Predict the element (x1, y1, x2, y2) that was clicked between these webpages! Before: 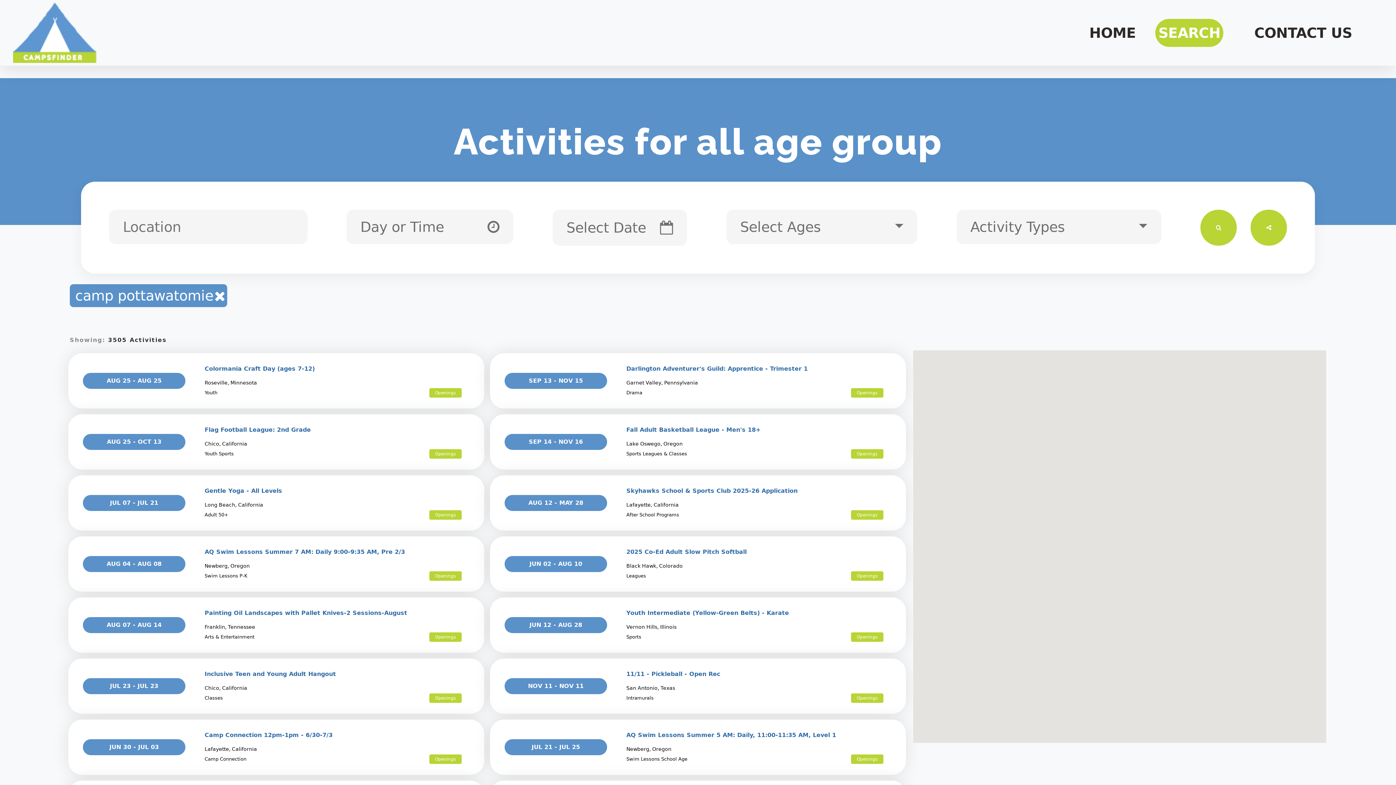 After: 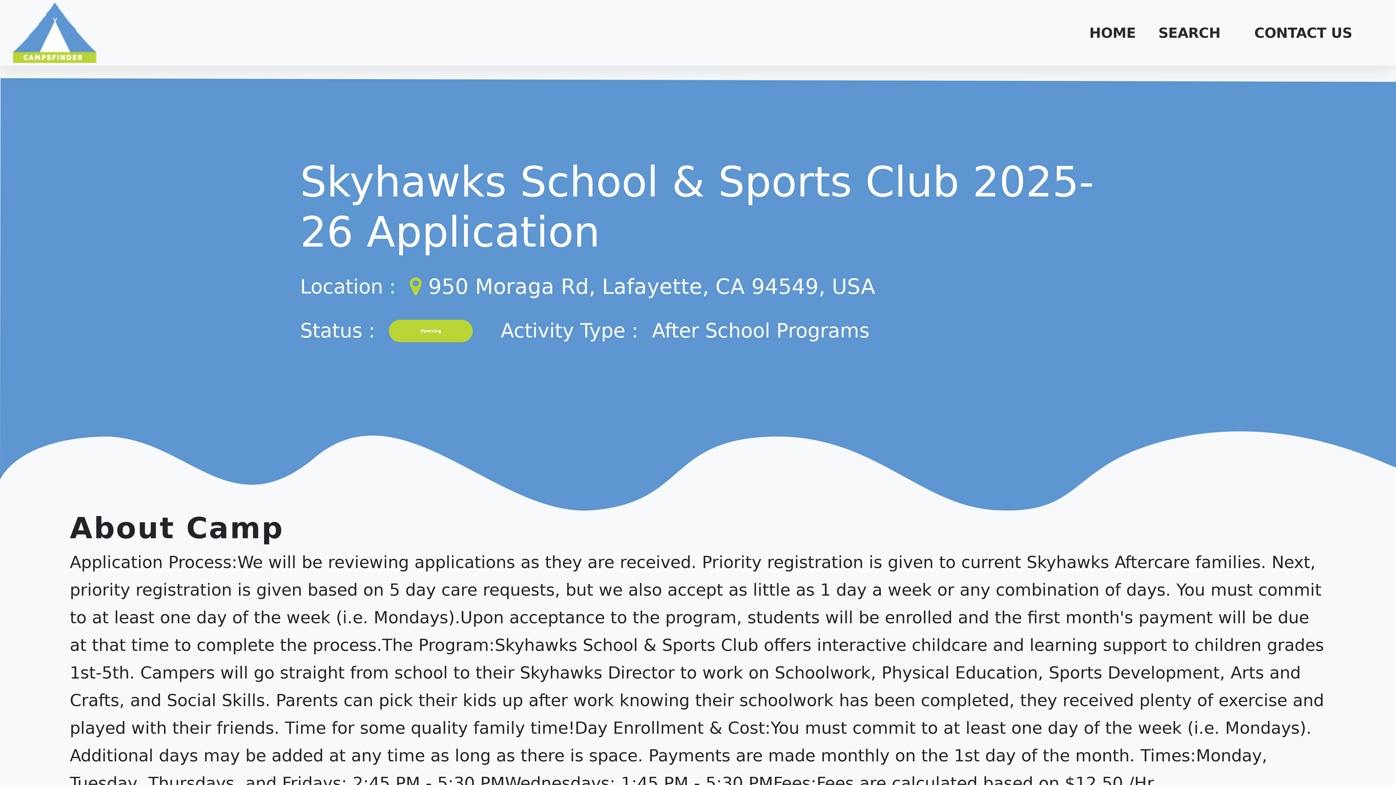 Action: bbox: (497, 476, 898, 530) label: AUG 12 - MAY 28

Skyhawks School & Sports Club 2025-26 Application

Lafayette, California

After School Programs

Openings